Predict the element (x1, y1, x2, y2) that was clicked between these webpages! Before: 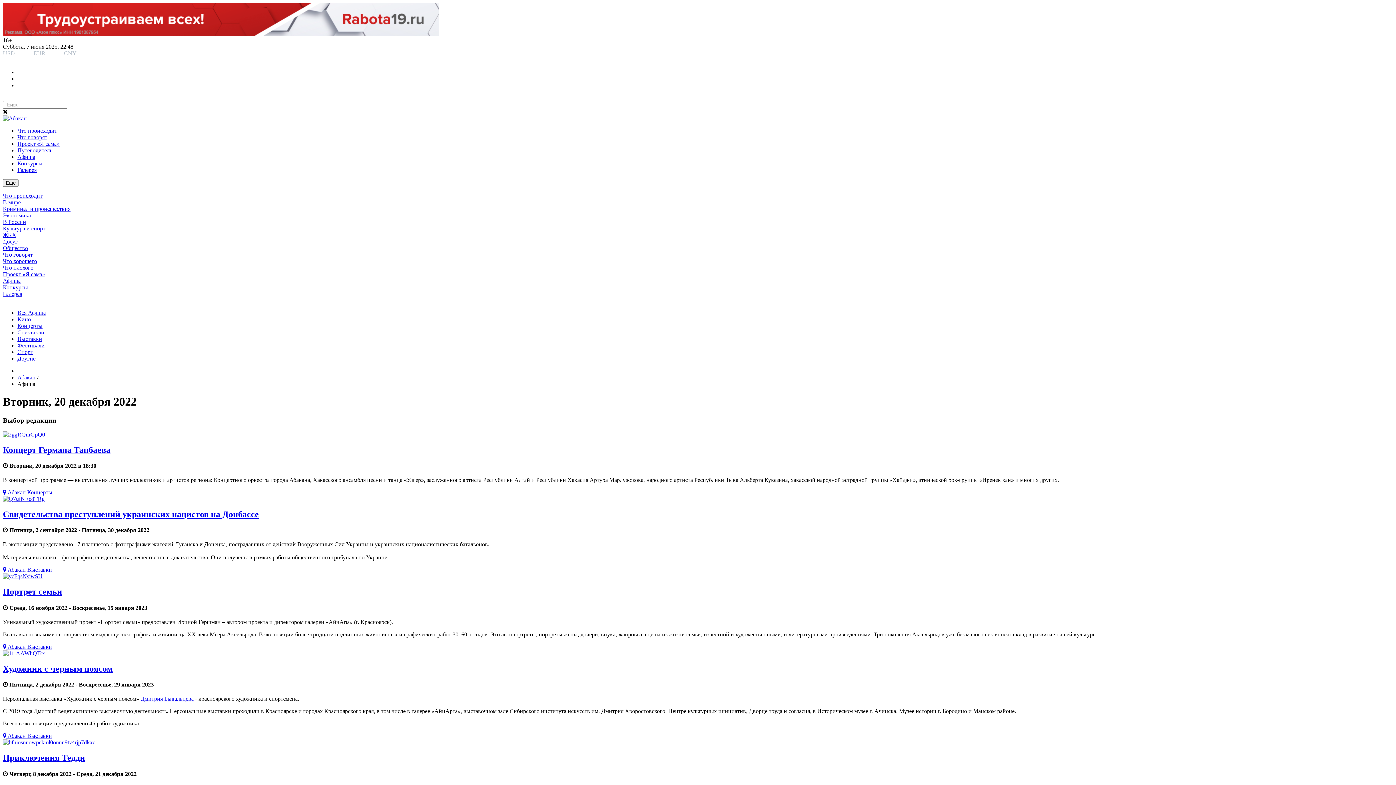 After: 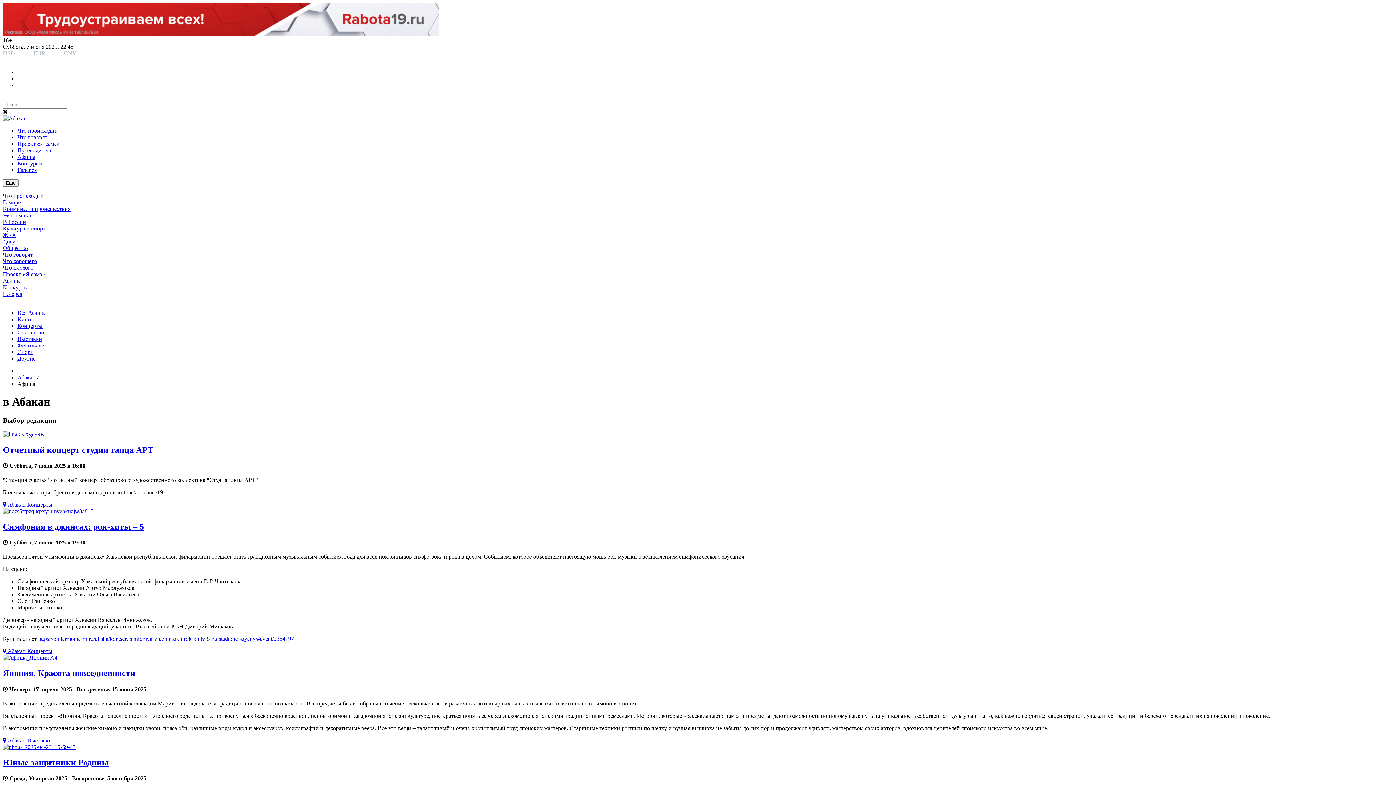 Action: bbox: (2, 643, 27, 650) label:  Абакан 